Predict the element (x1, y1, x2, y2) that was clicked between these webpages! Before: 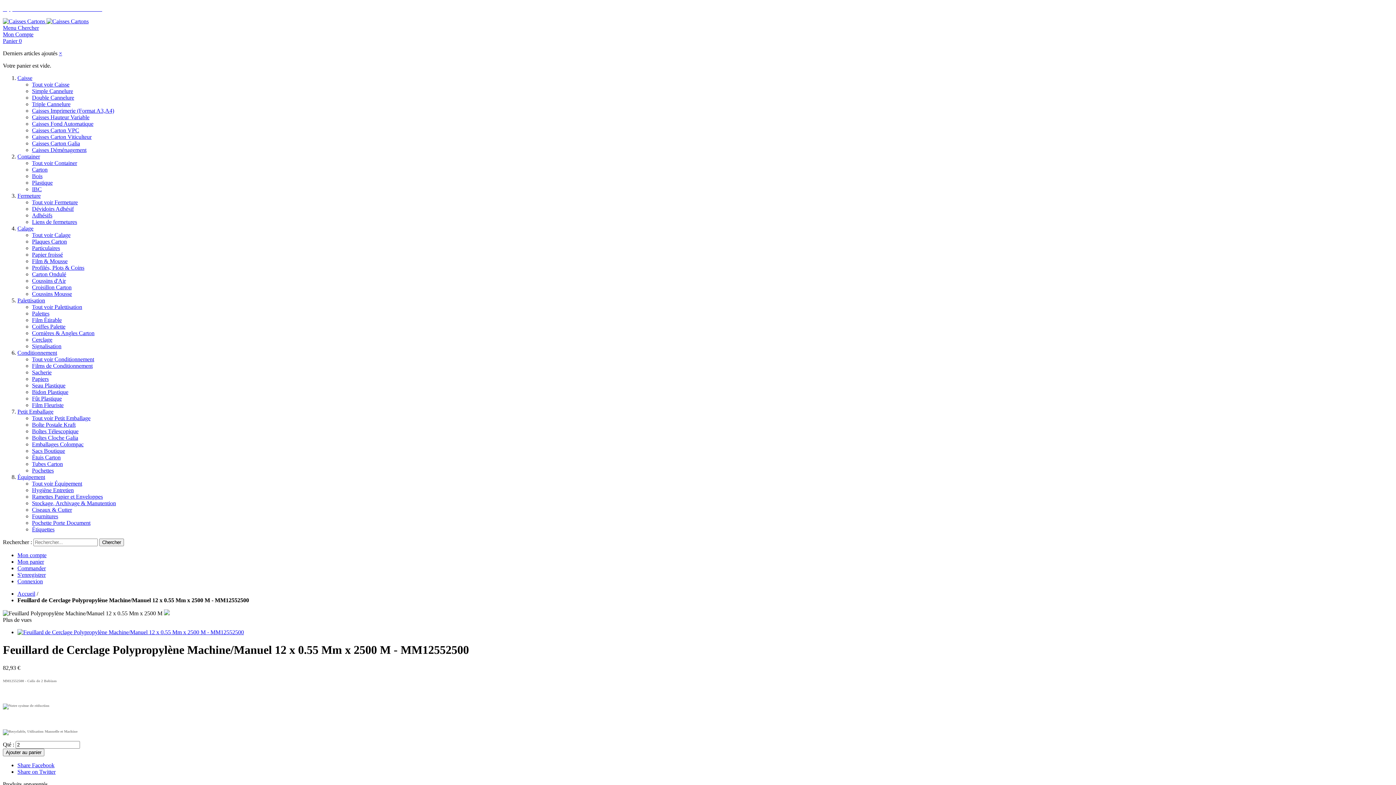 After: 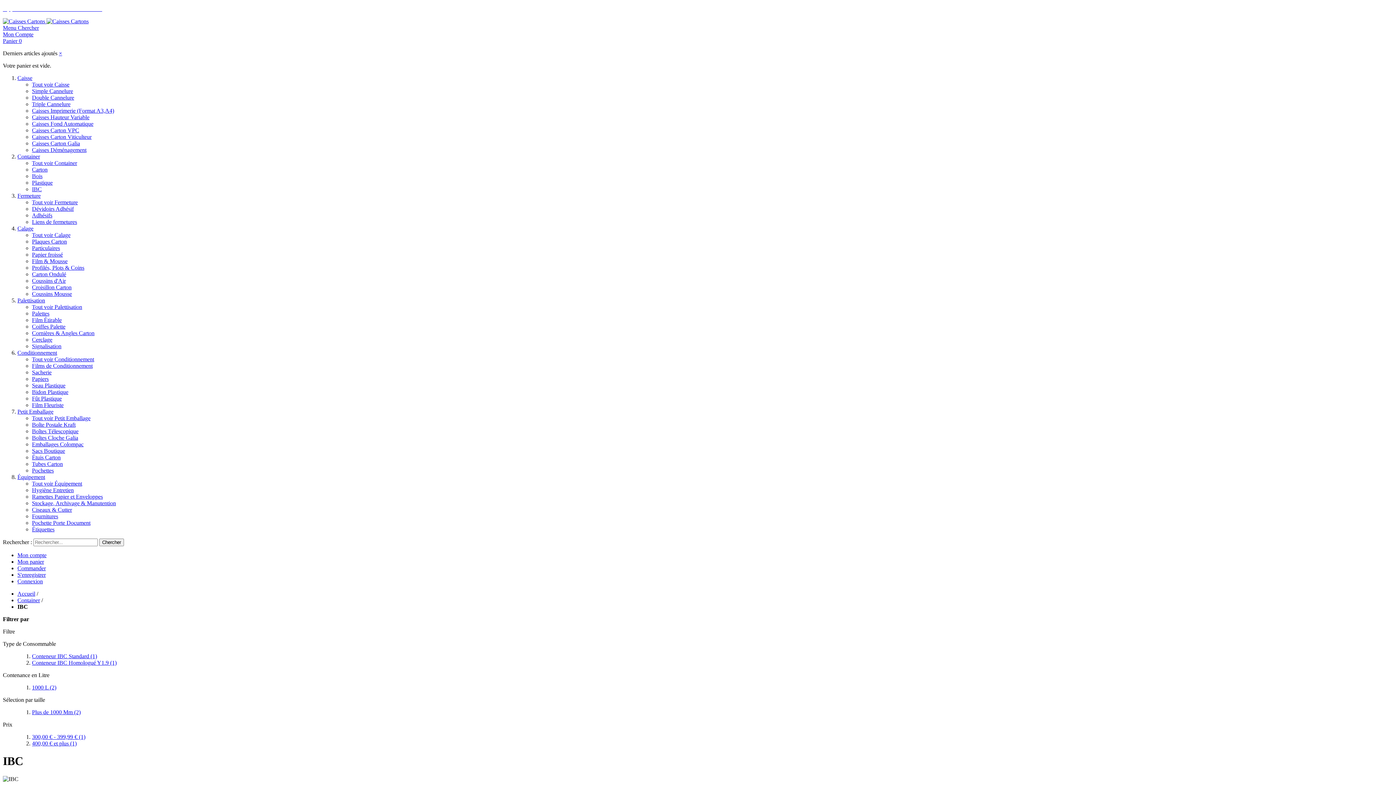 Action: bbox: (32, 186, 41, 192) label: IBC